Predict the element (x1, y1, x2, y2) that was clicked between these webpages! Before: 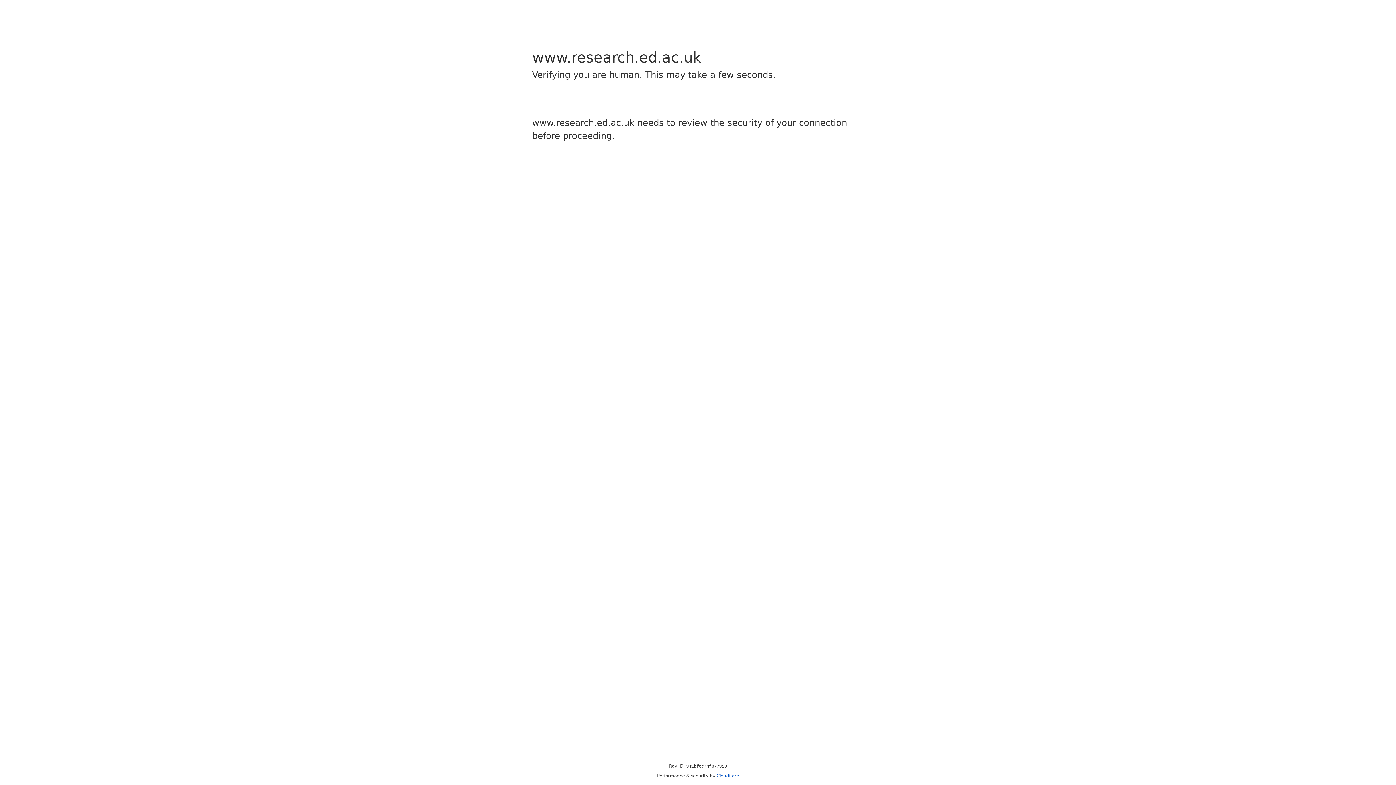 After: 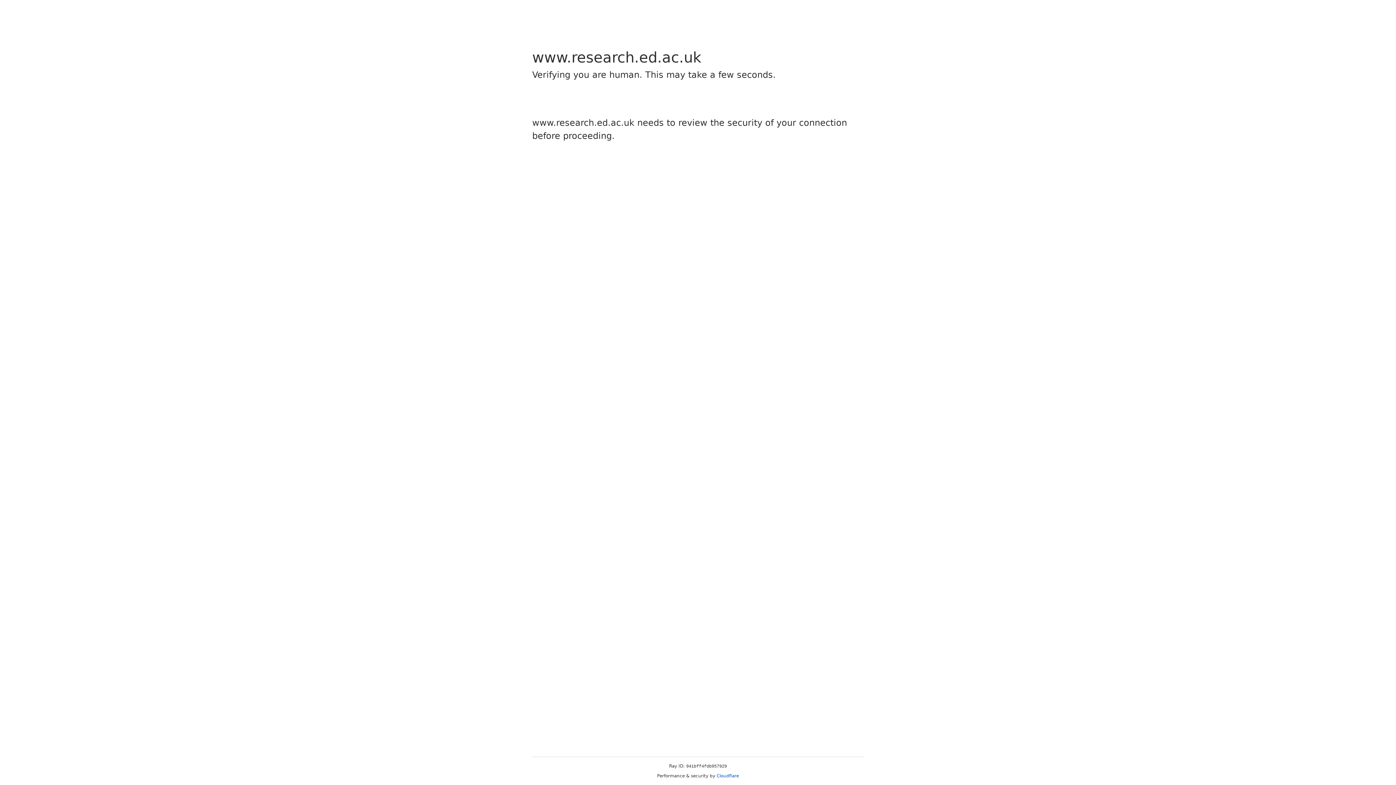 Action: bbox: (716, 773, 739, 778) label: Cloudflare